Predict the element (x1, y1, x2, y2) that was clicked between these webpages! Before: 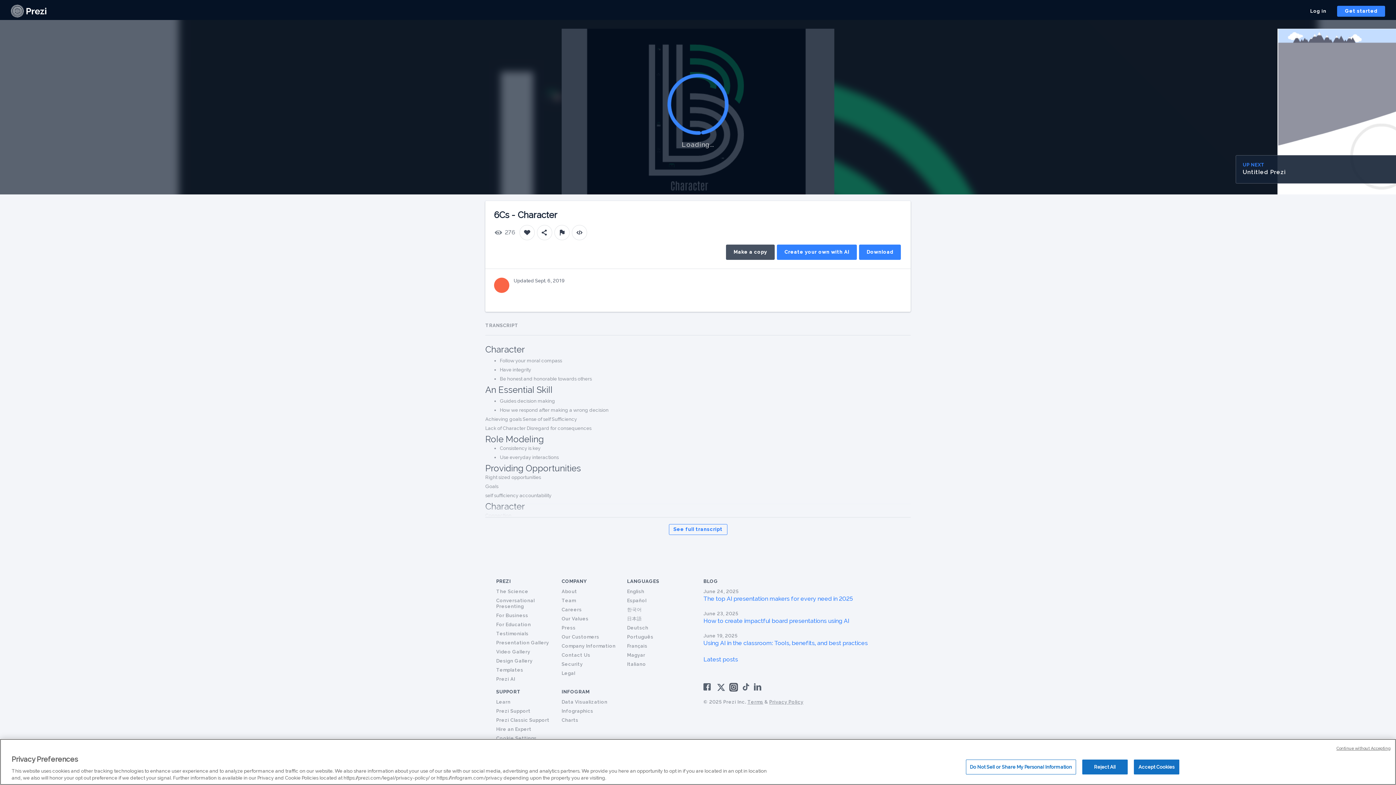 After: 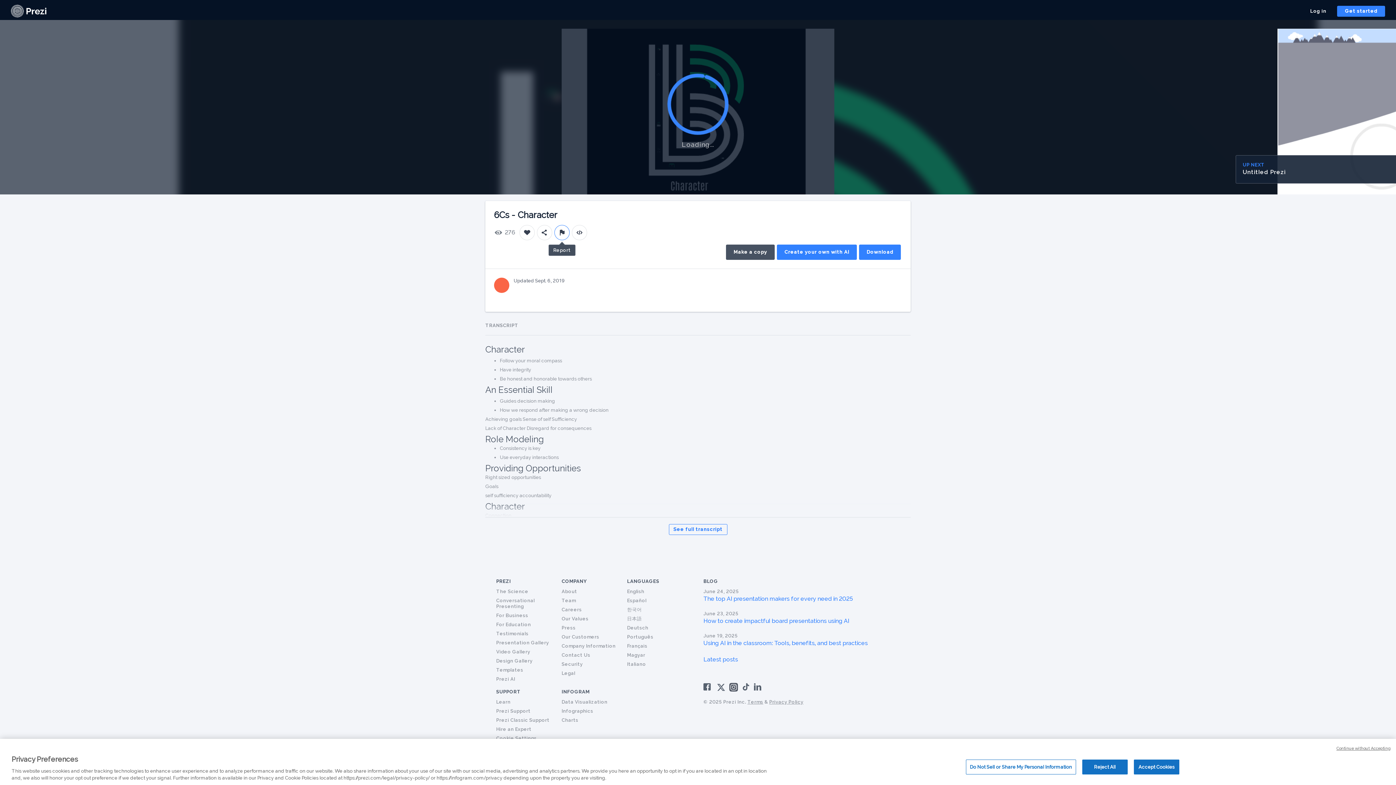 Action: bbox: (554, 225, 569, 240)